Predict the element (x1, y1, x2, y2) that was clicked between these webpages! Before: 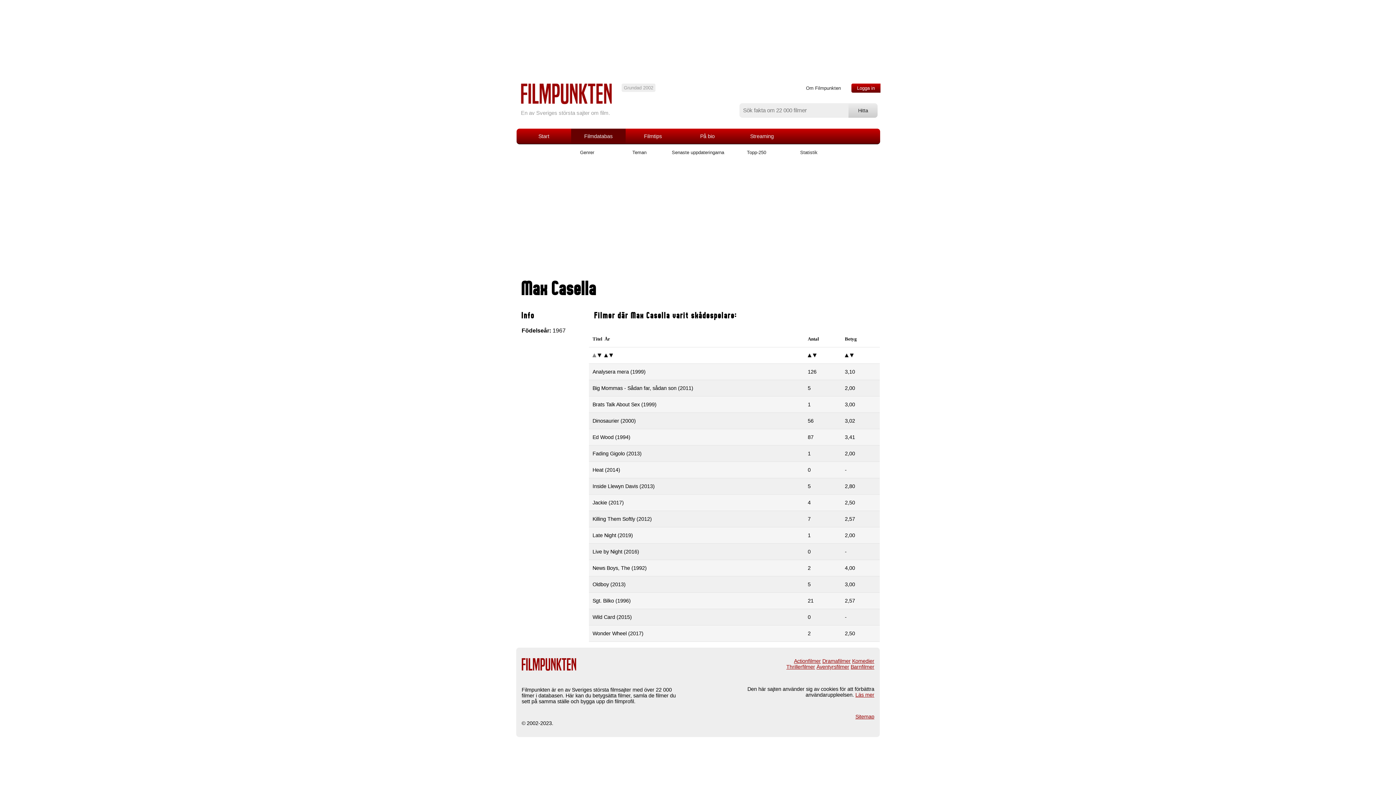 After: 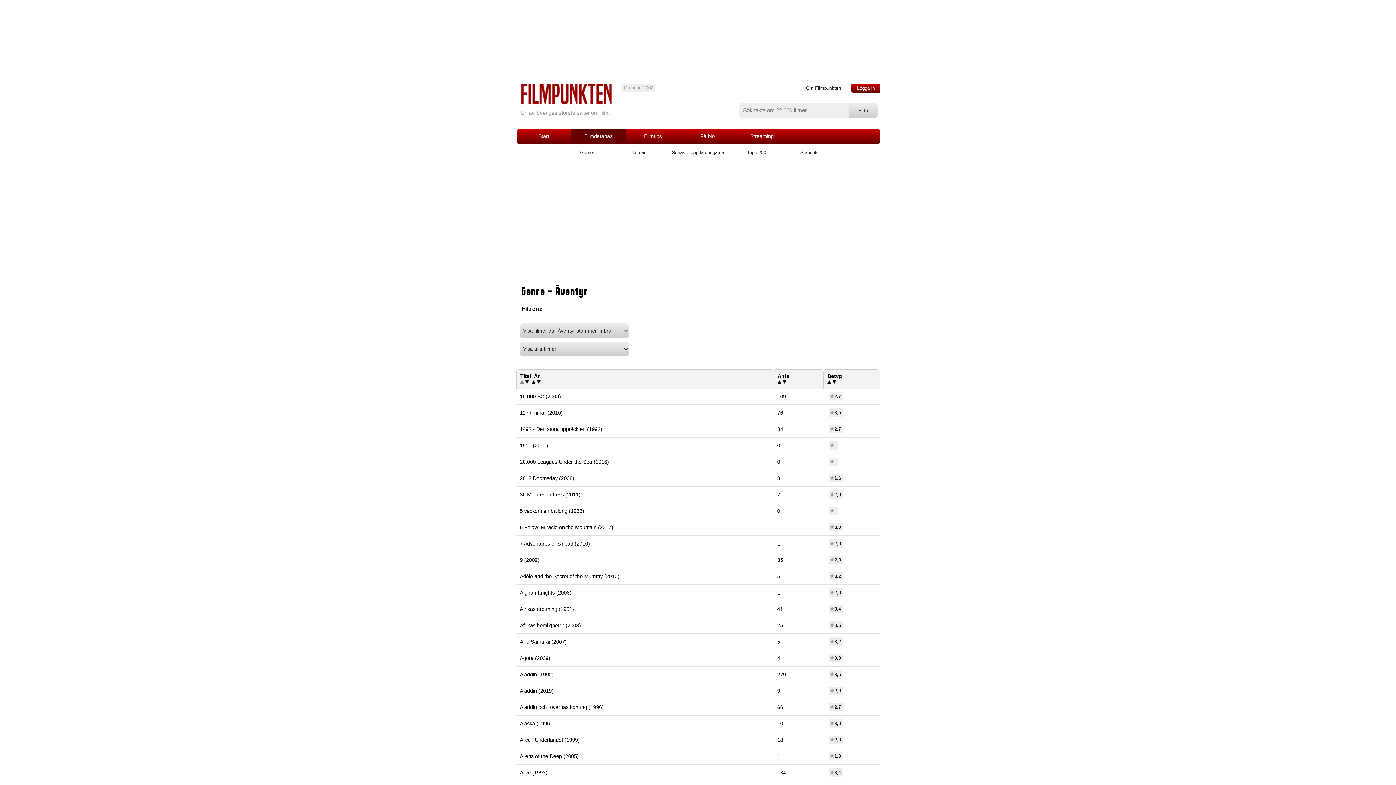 Action: label: Äventyrsfilmer bbox: (816, 664, 849, 670)